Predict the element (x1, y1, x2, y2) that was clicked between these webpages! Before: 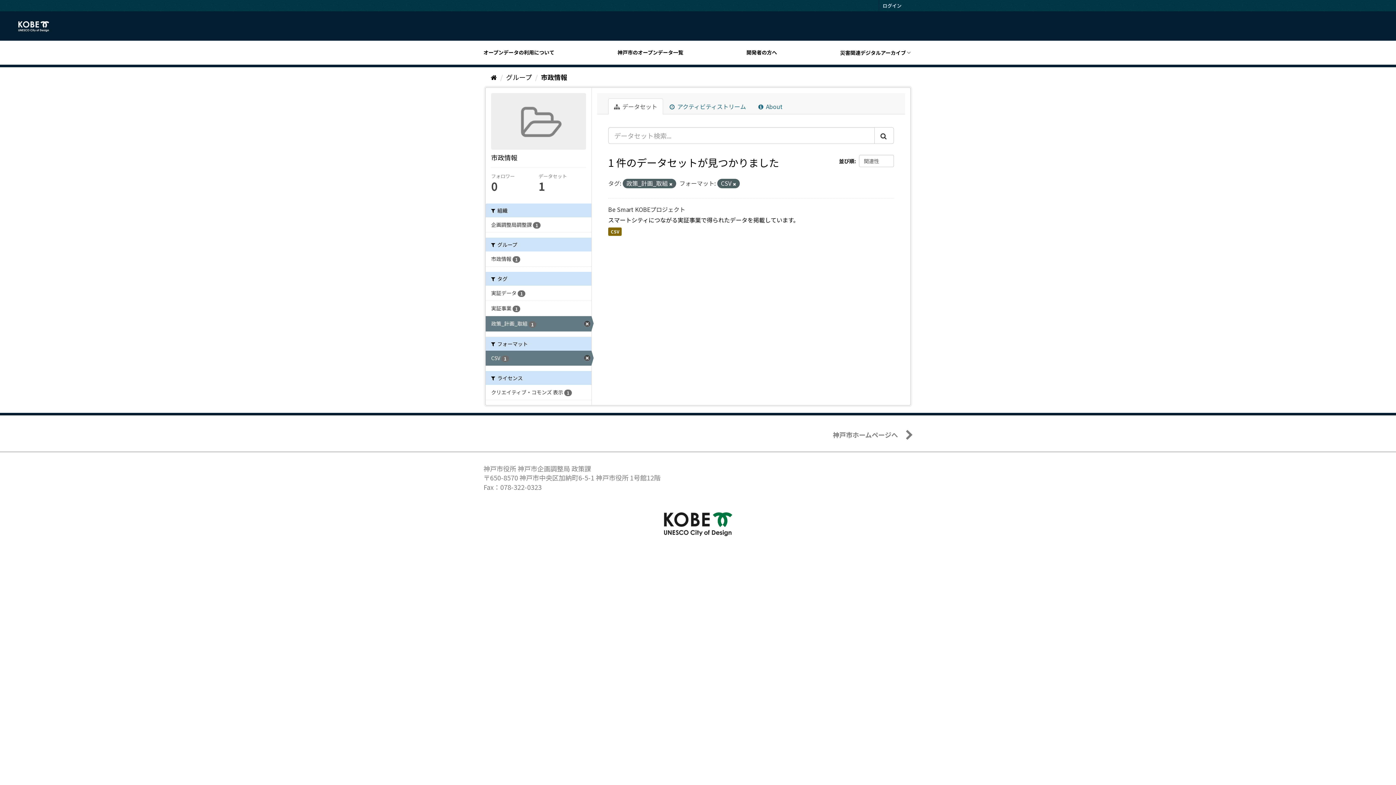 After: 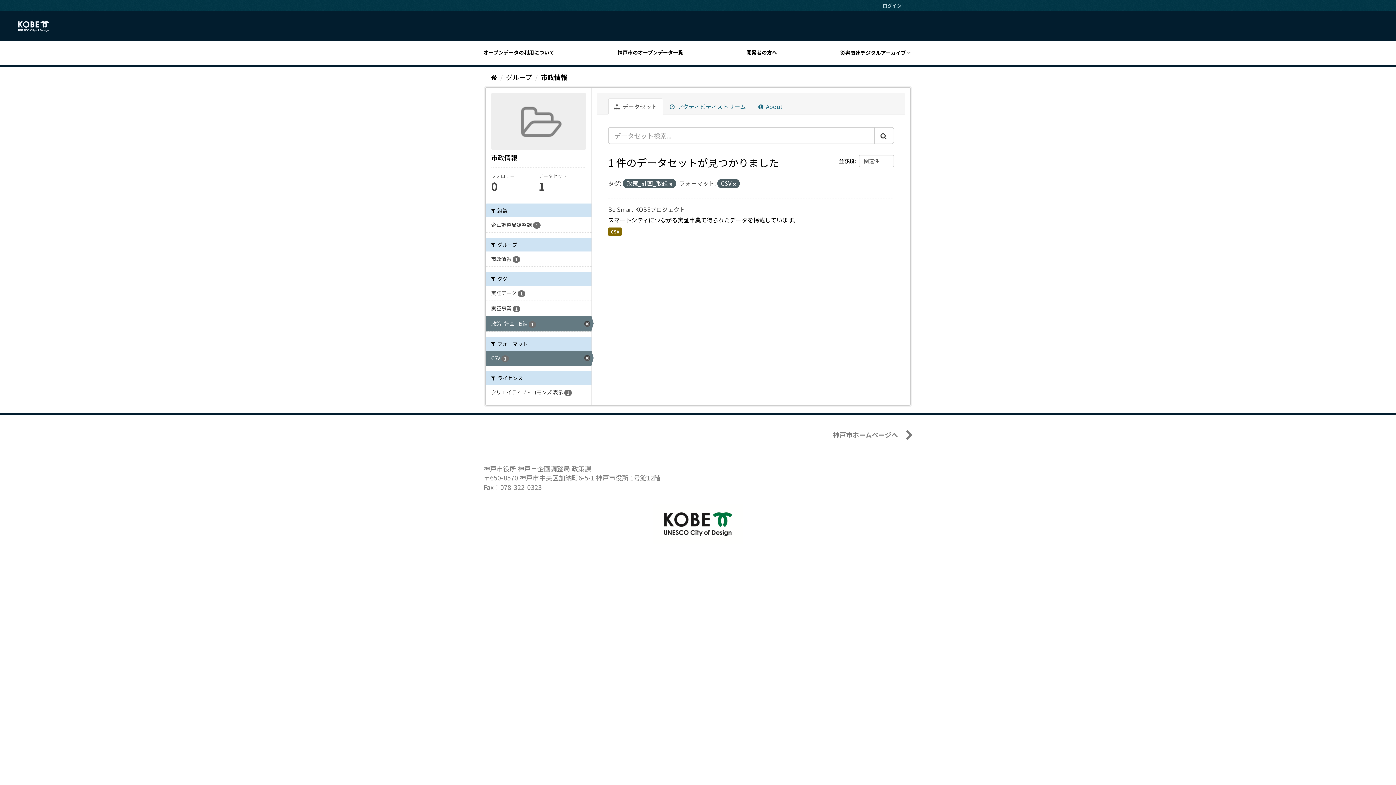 Action: label: Submit bbox: (874, 127, 894, 144)